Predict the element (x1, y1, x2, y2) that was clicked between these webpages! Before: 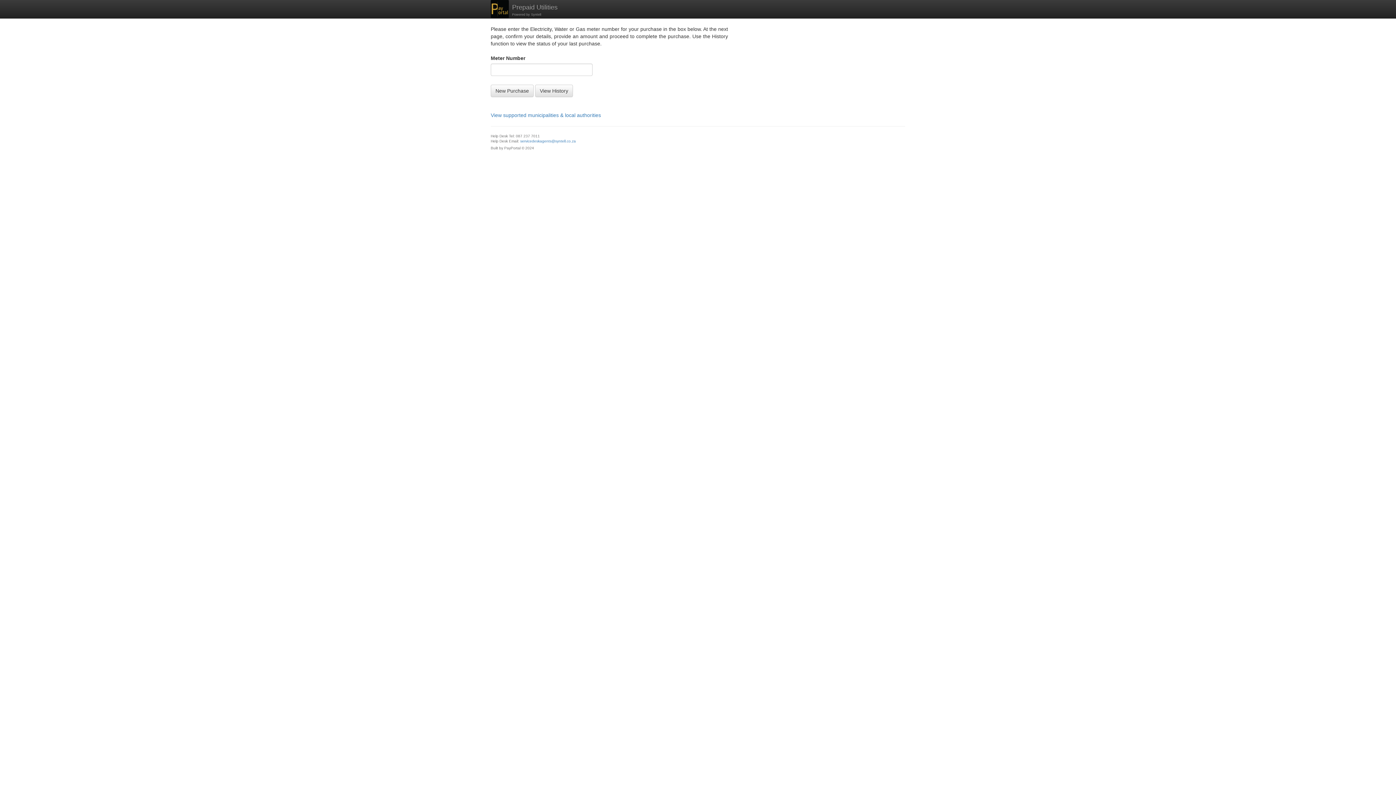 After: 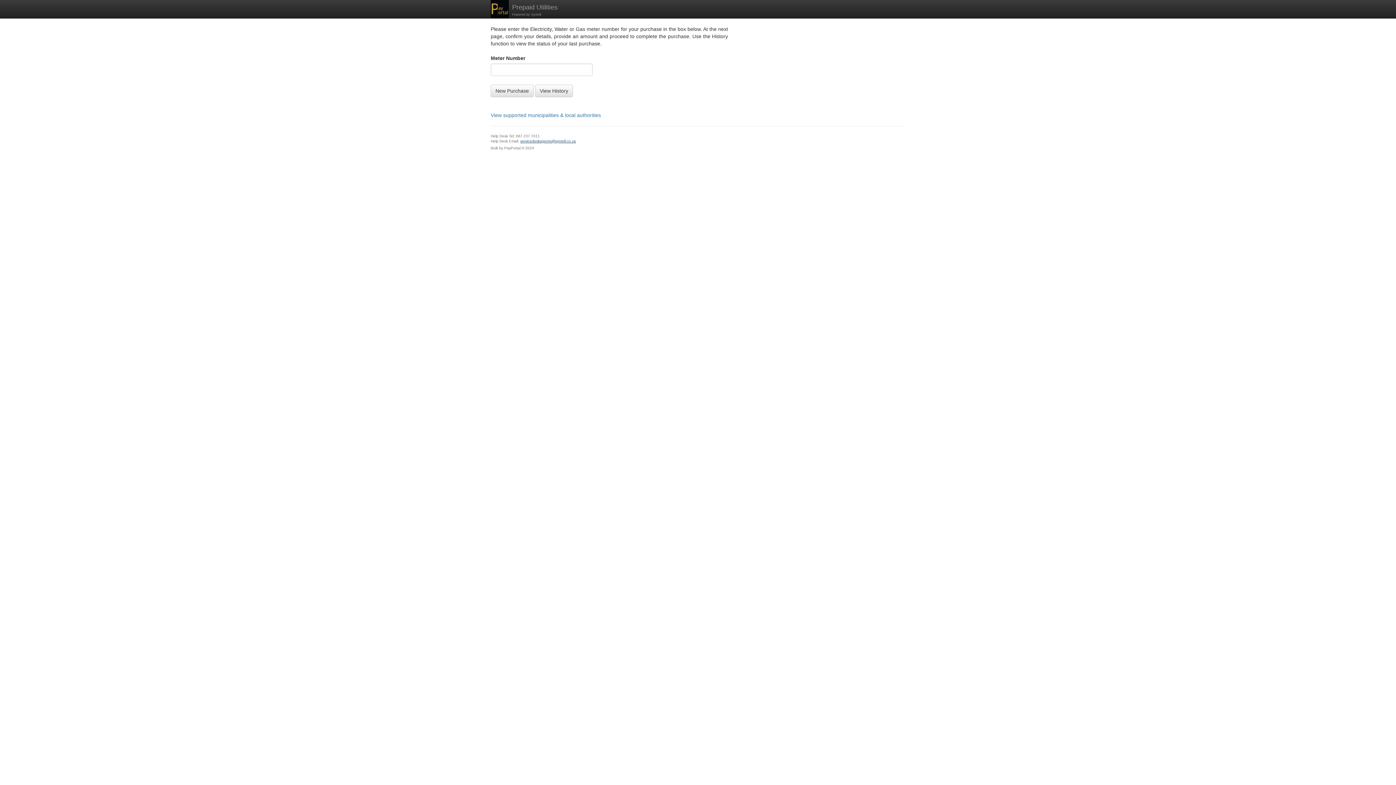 Action: label: servicedeskagents@syntell.co.za bbox: (520, 139, 576, 143)